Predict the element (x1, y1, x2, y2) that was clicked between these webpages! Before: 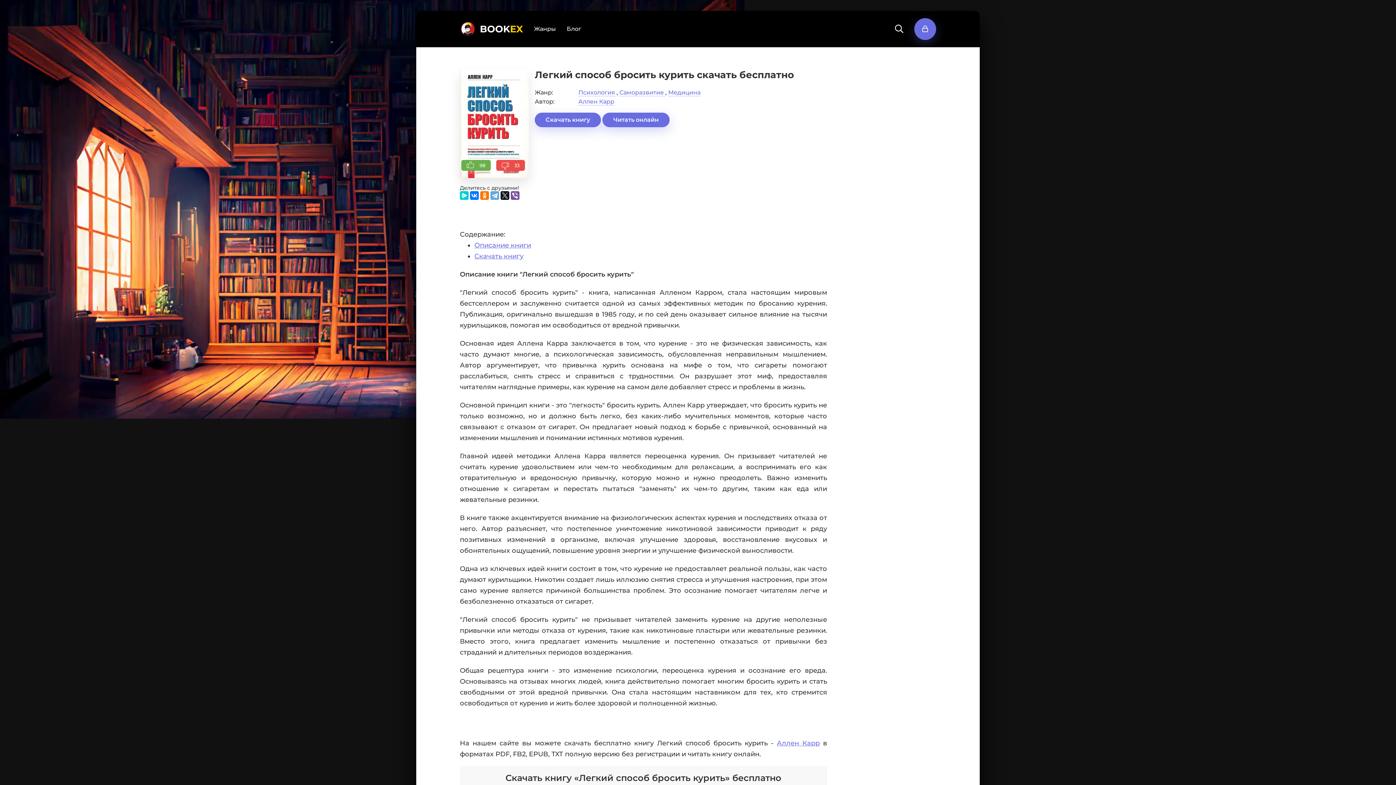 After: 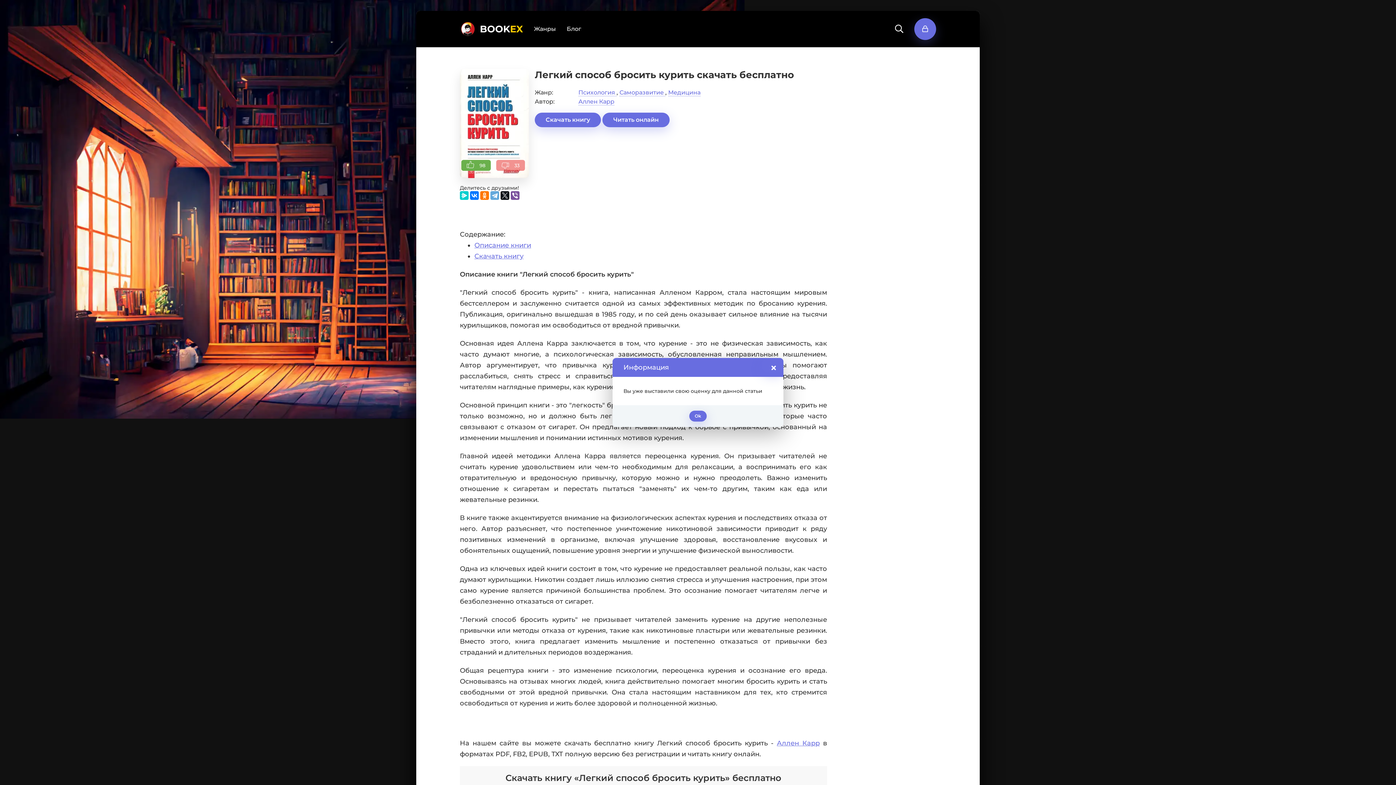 Action: bbox: (496, 160, 525, 170) label: 33